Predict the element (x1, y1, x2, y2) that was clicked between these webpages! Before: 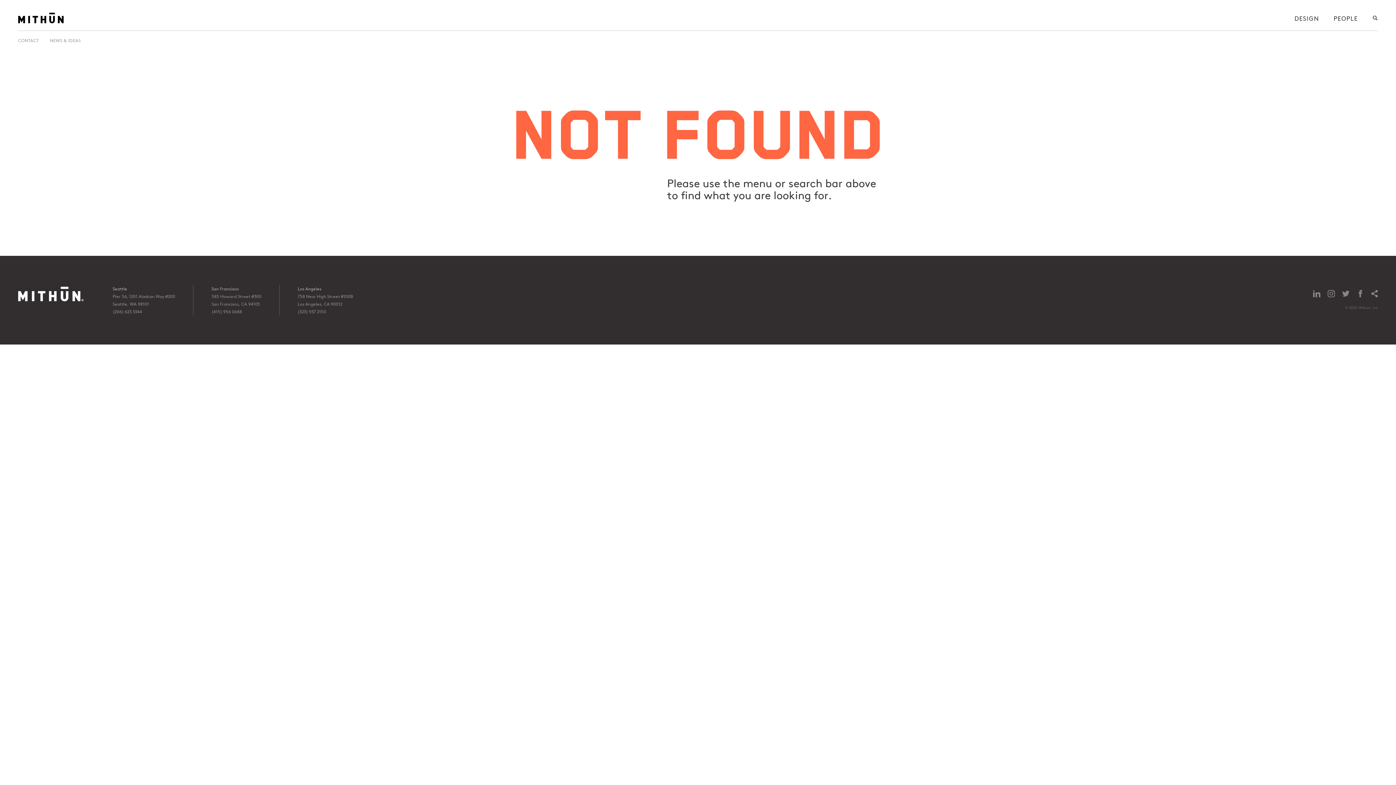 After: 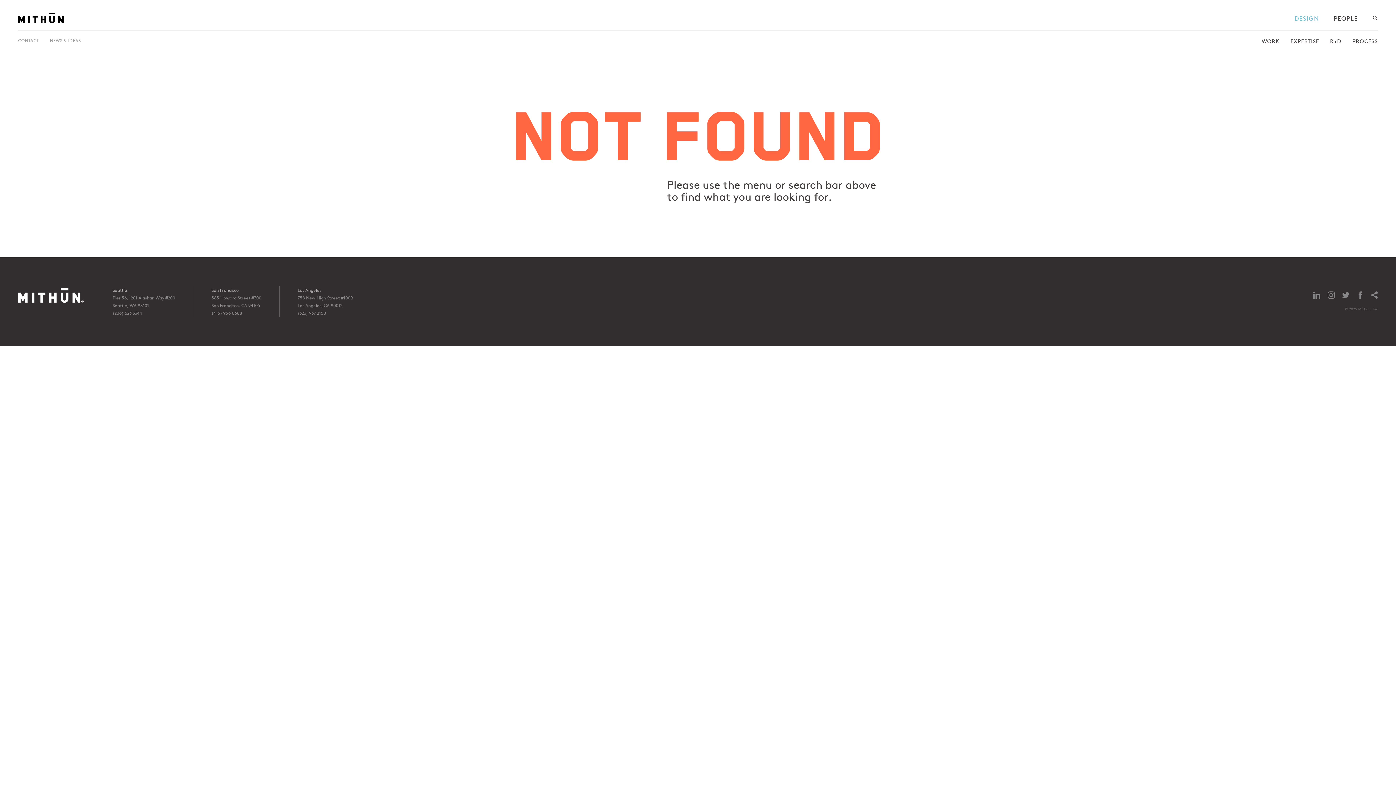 Action: bbox: (1294, 14, 1319, 22) label: DESIGN